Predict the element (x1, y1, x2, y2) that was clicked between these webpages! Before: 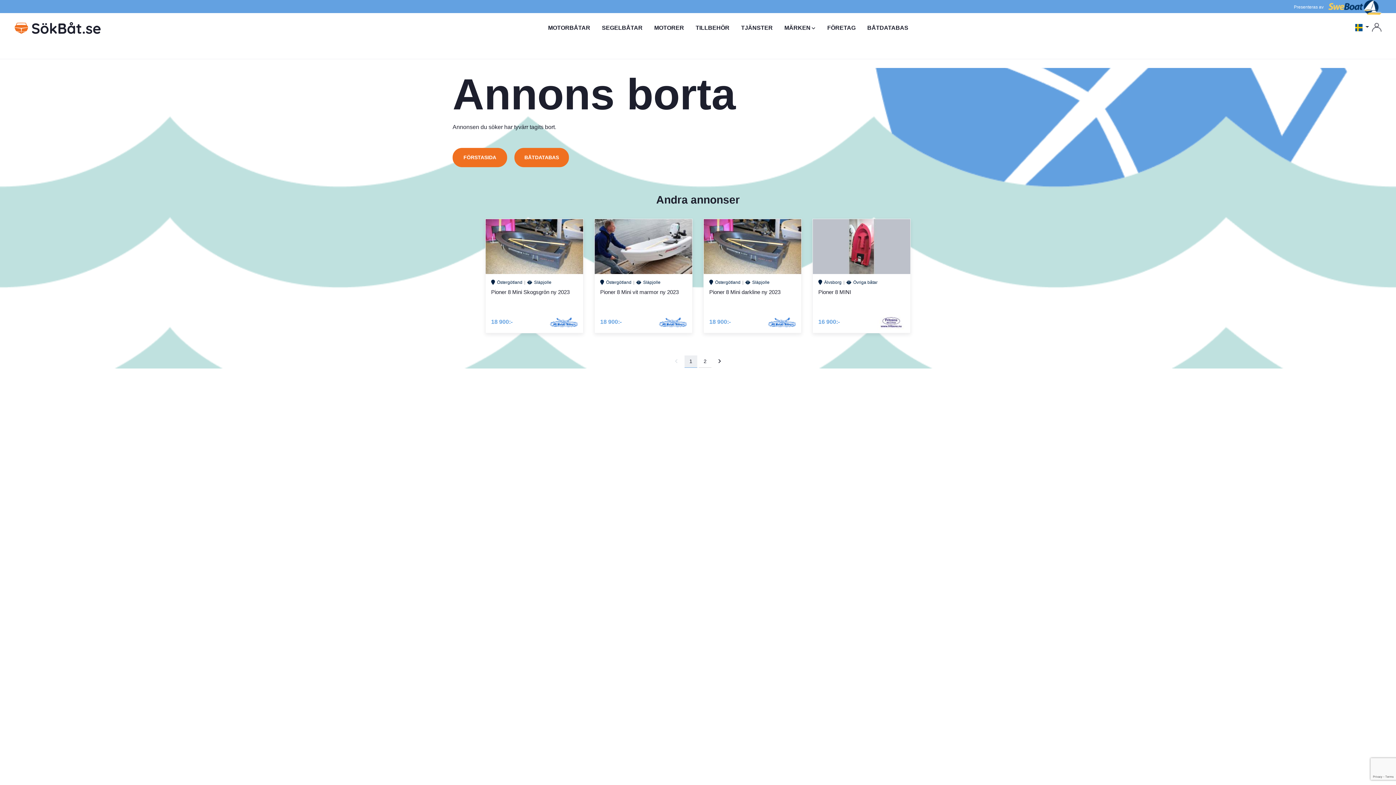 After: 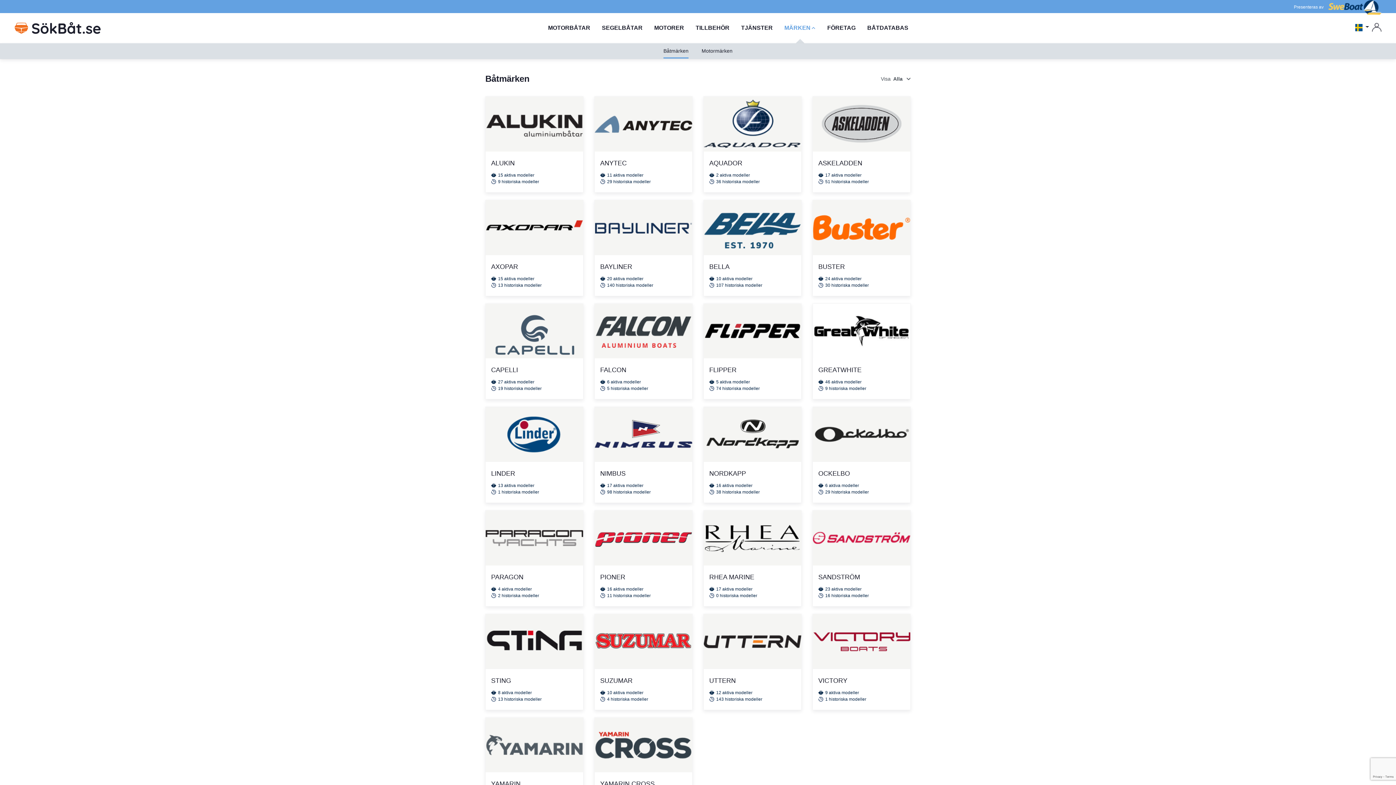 Action: bbox: (778, 13, 821, 43) label: MÄRKEN